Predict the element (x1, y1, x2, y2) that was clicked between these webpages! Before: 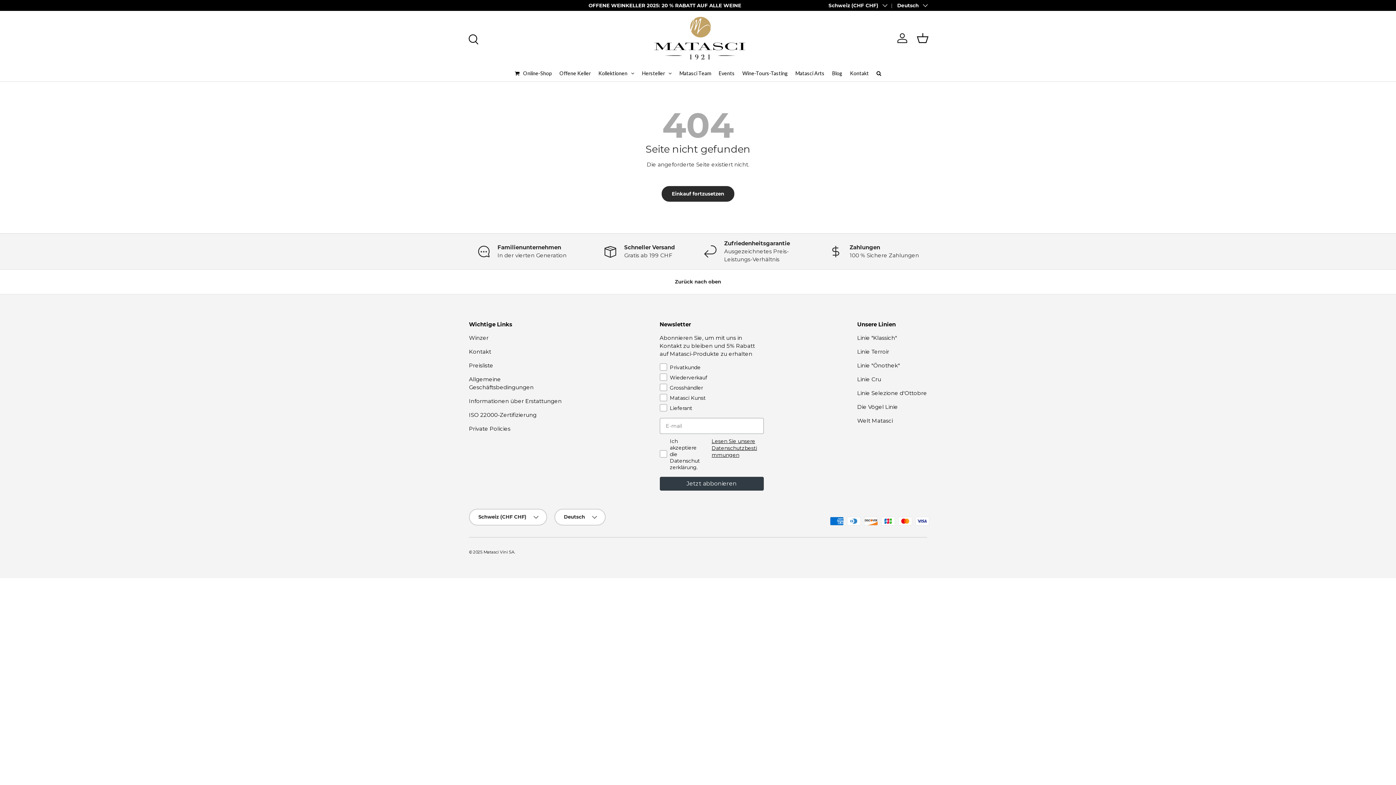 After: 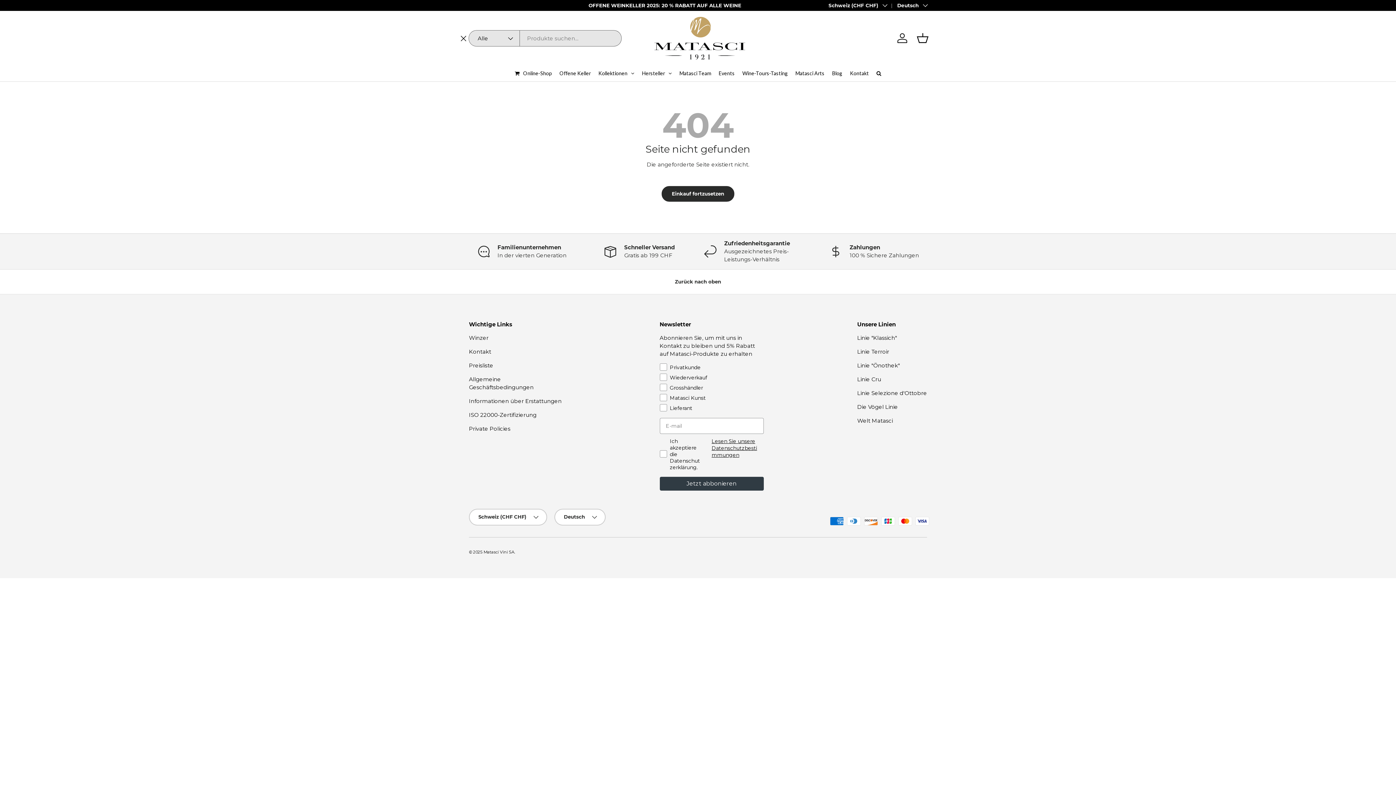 Action: bbox: (464, 30, 480, 46) label: Suchen